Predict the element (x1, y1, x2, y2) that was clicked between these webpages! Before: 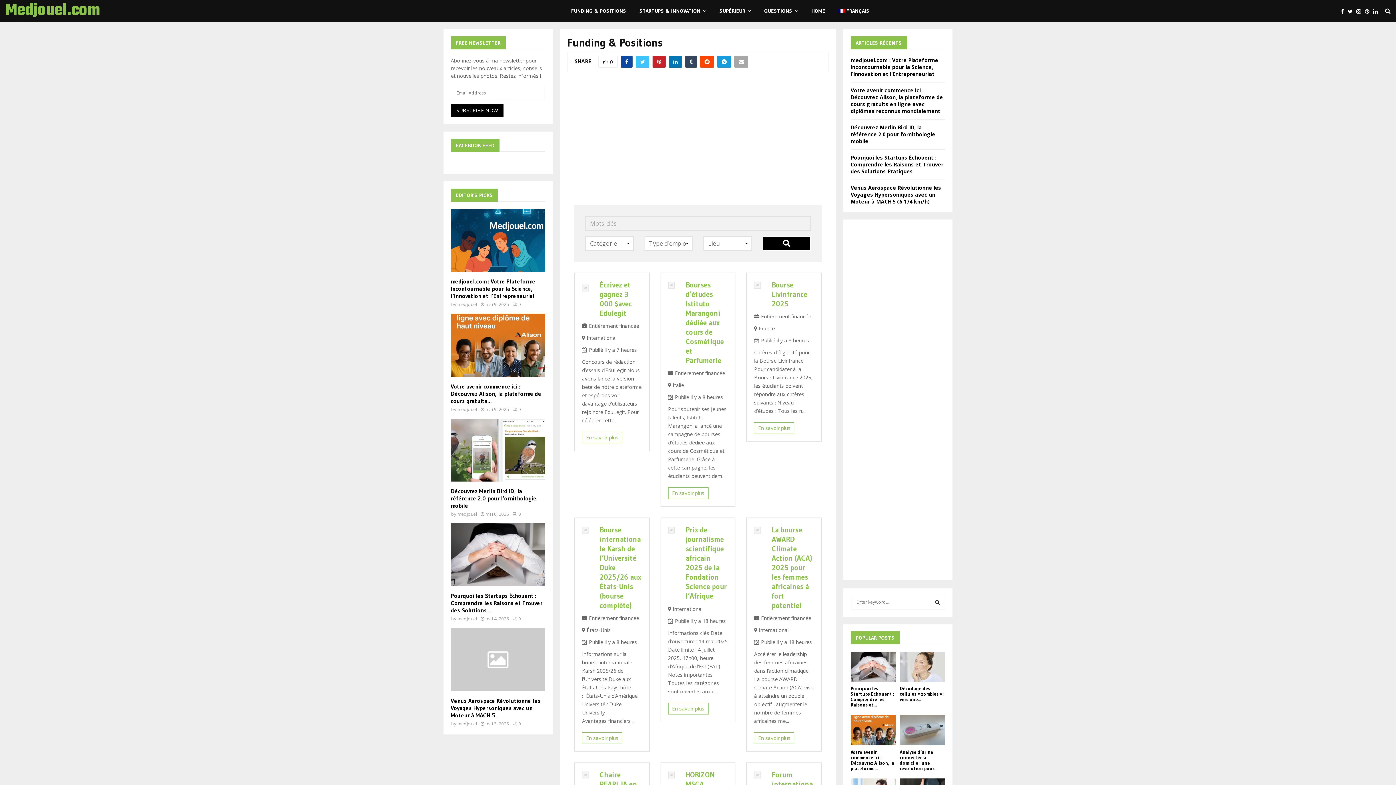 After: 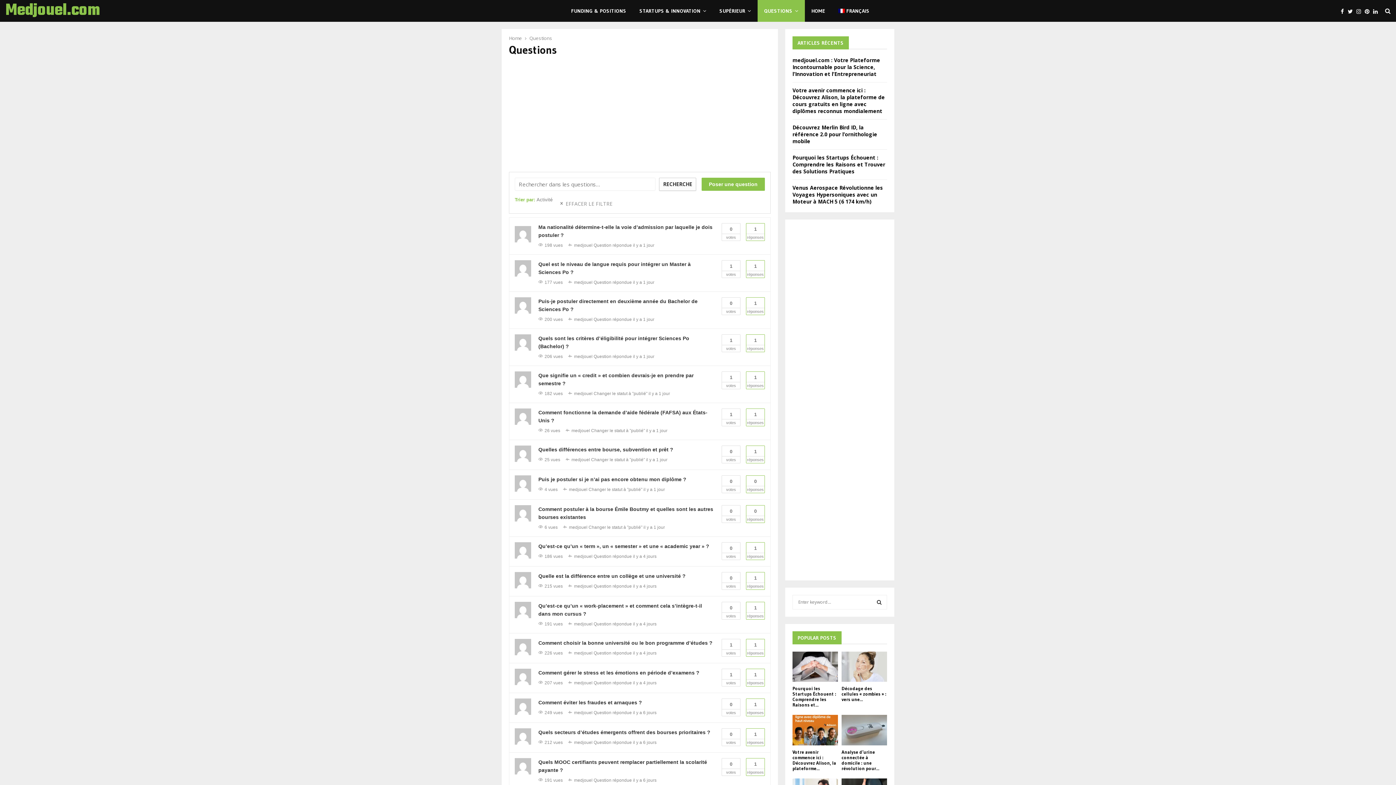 Action: bbox: (757, 0, 805, 21) label: QUESTIONS